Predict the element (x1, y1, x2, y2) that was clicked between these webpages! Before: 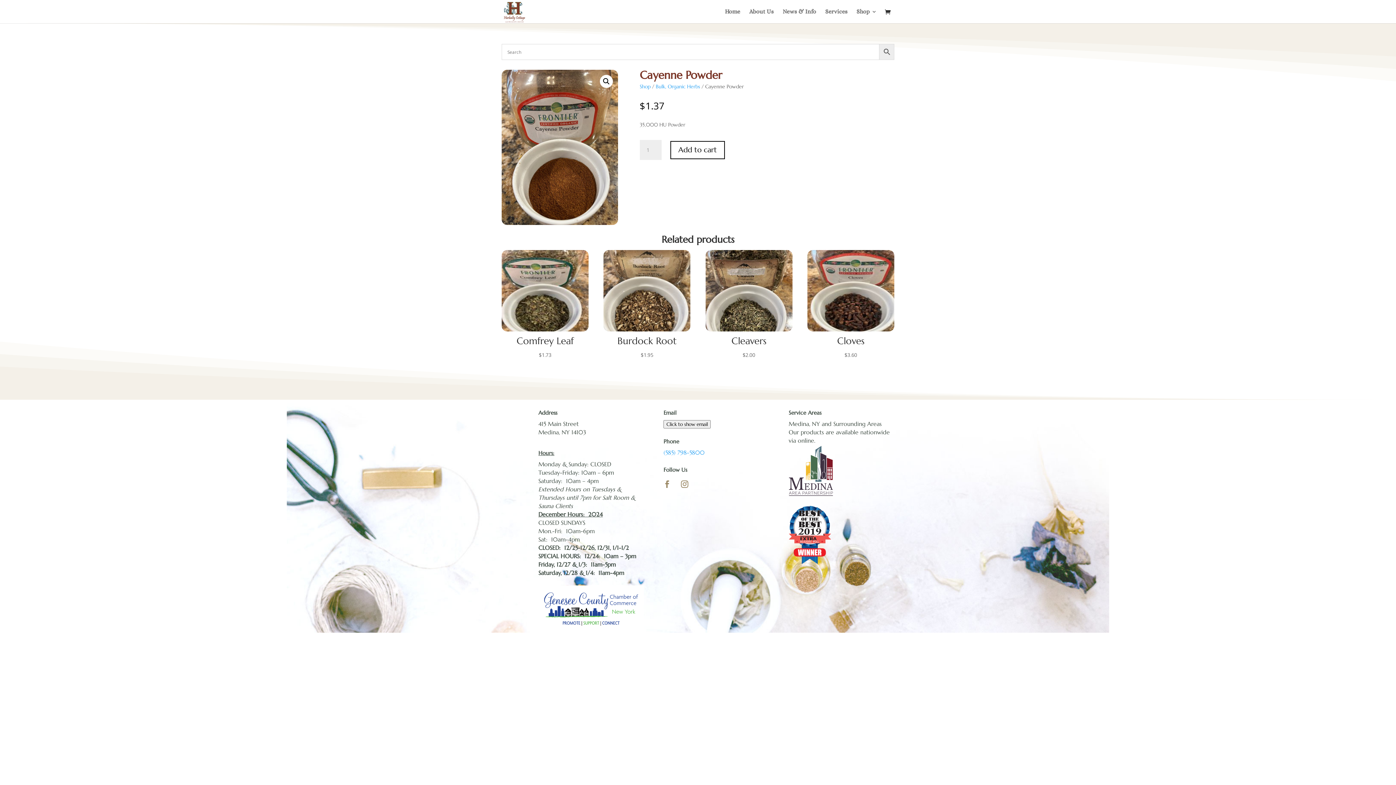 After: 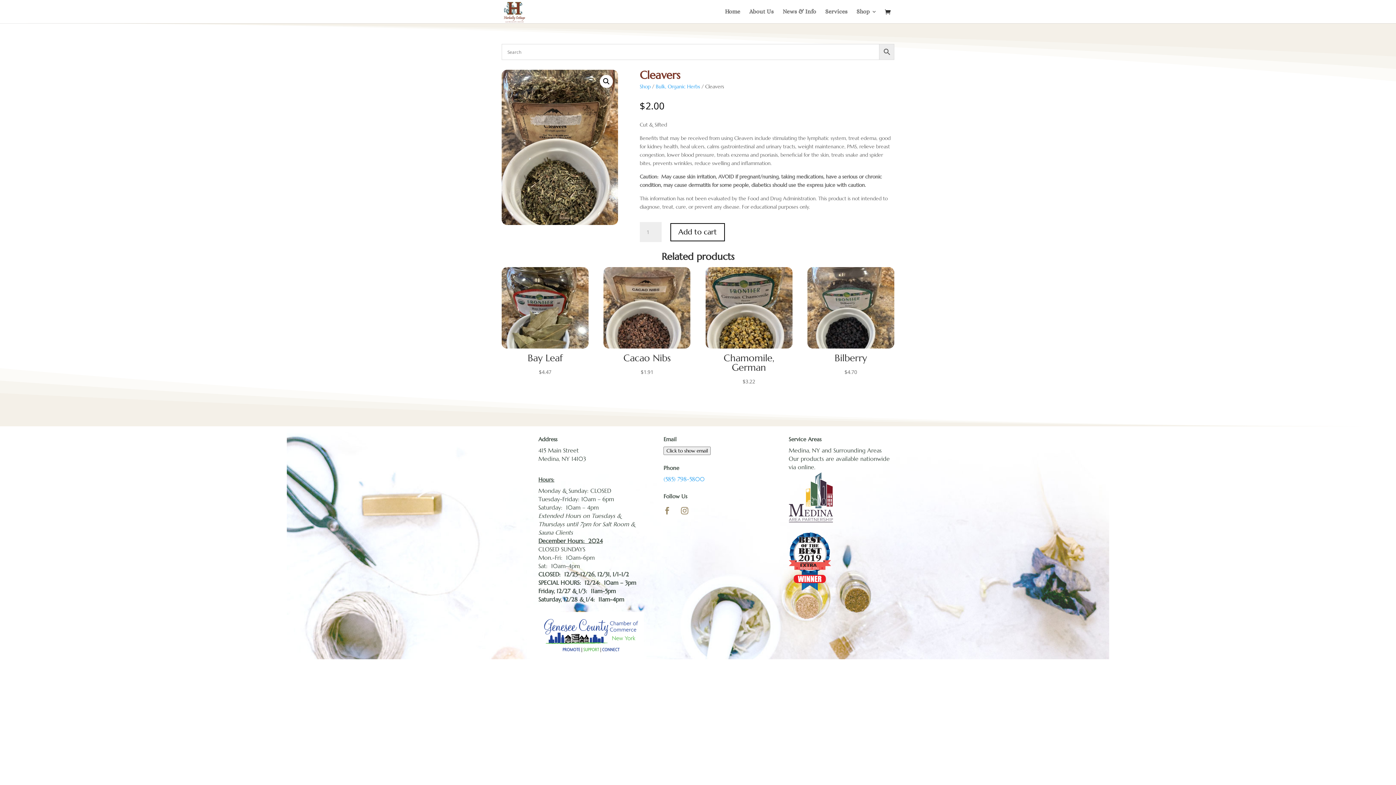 Action: label: Cleavers
$2.00 bbox: (705, 250, 792, 360)